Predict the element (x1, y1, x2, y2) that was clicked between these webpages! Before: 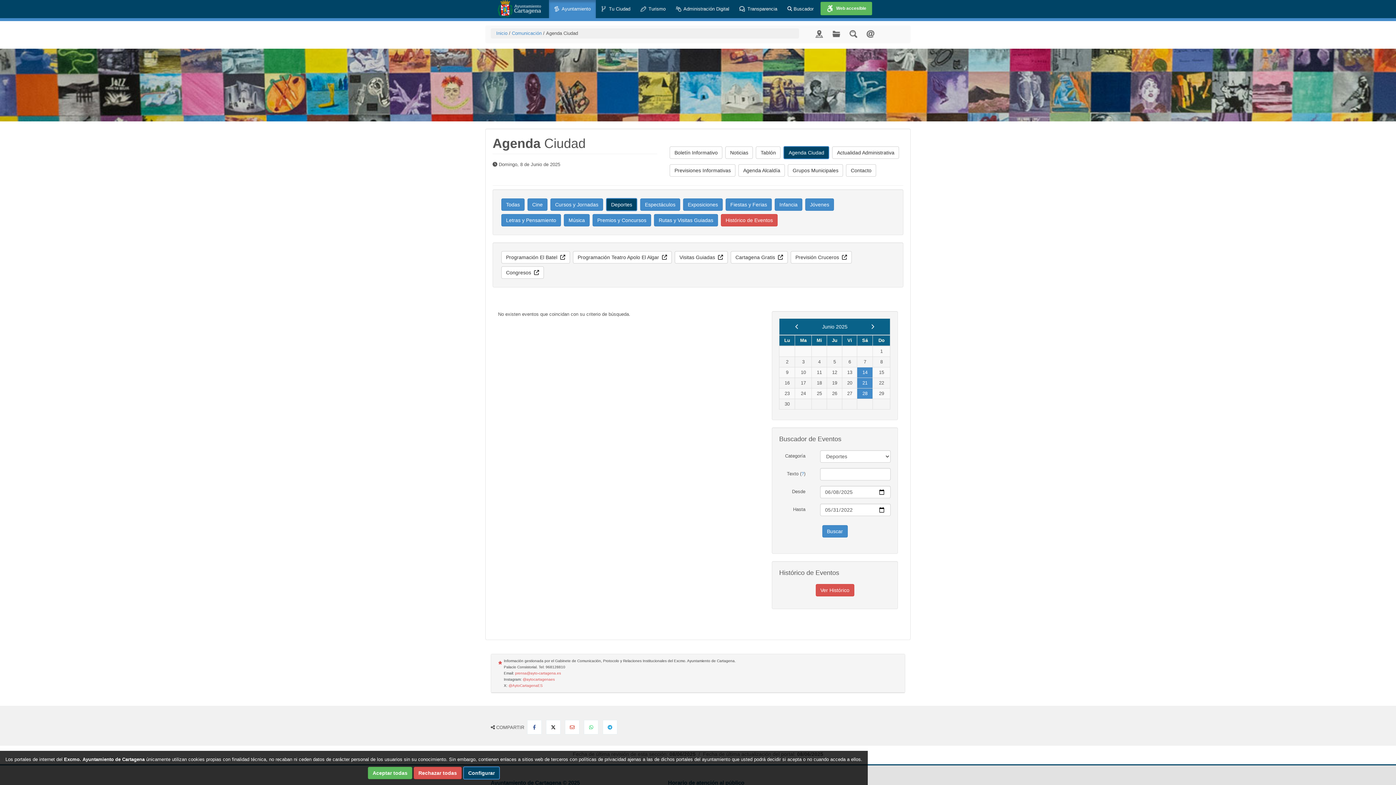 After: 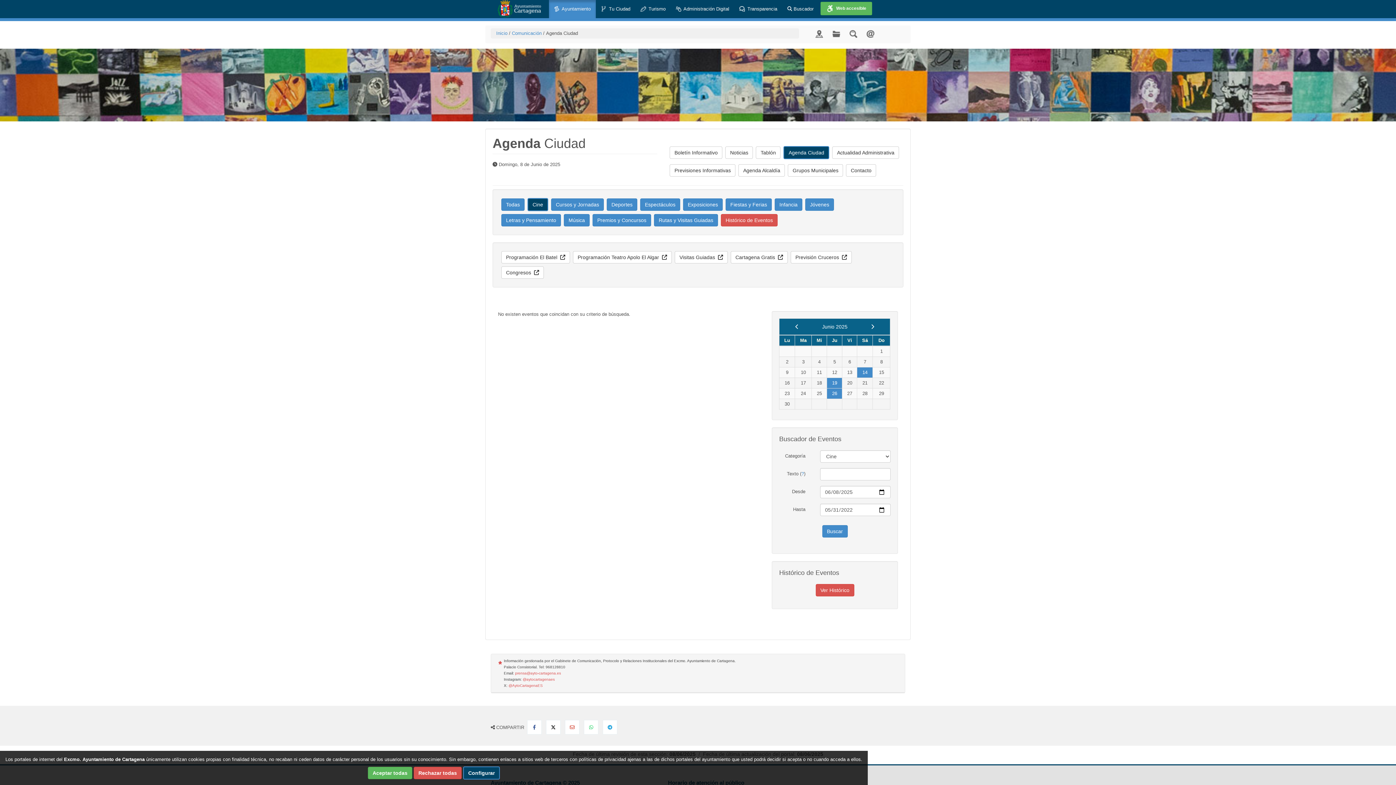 Action: bbox: (527, 198, 547, 210) label: Cine